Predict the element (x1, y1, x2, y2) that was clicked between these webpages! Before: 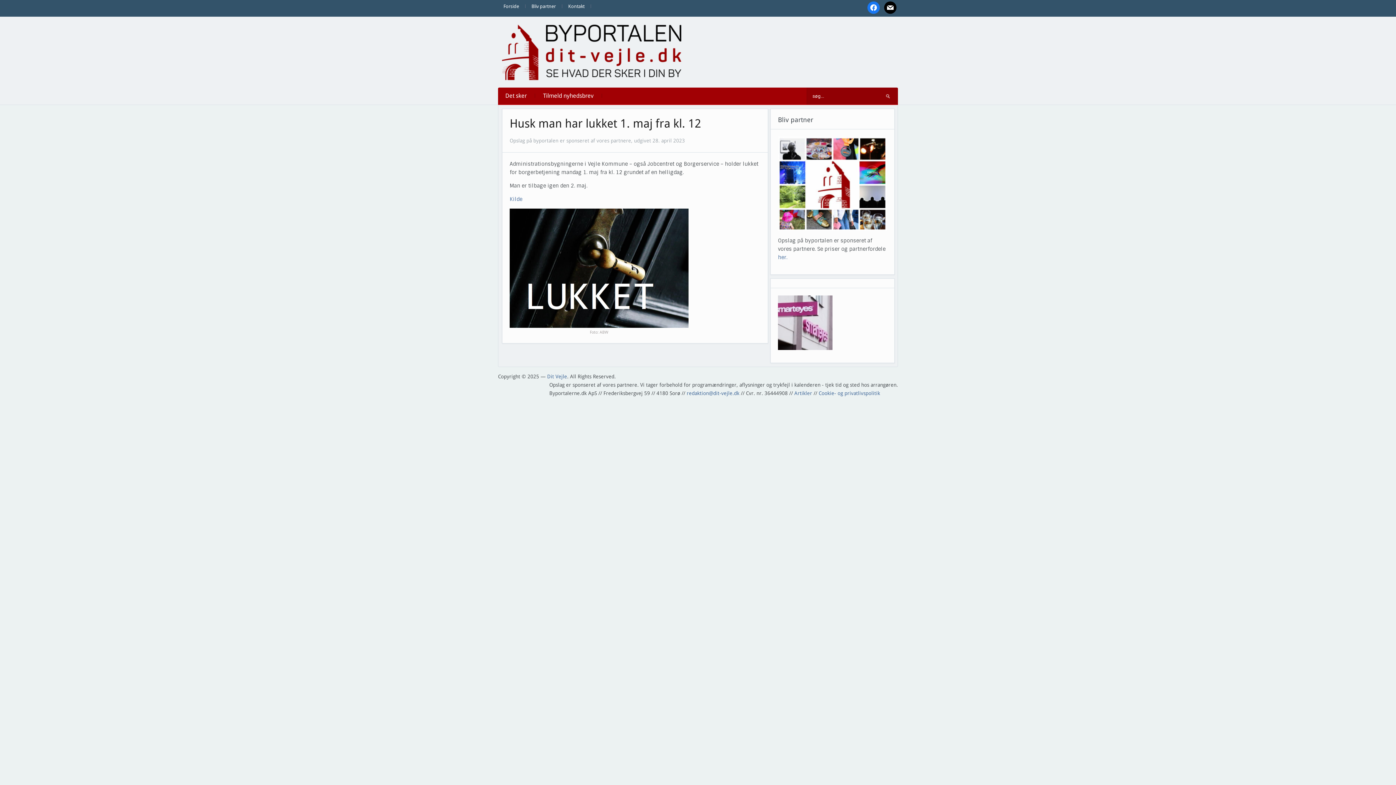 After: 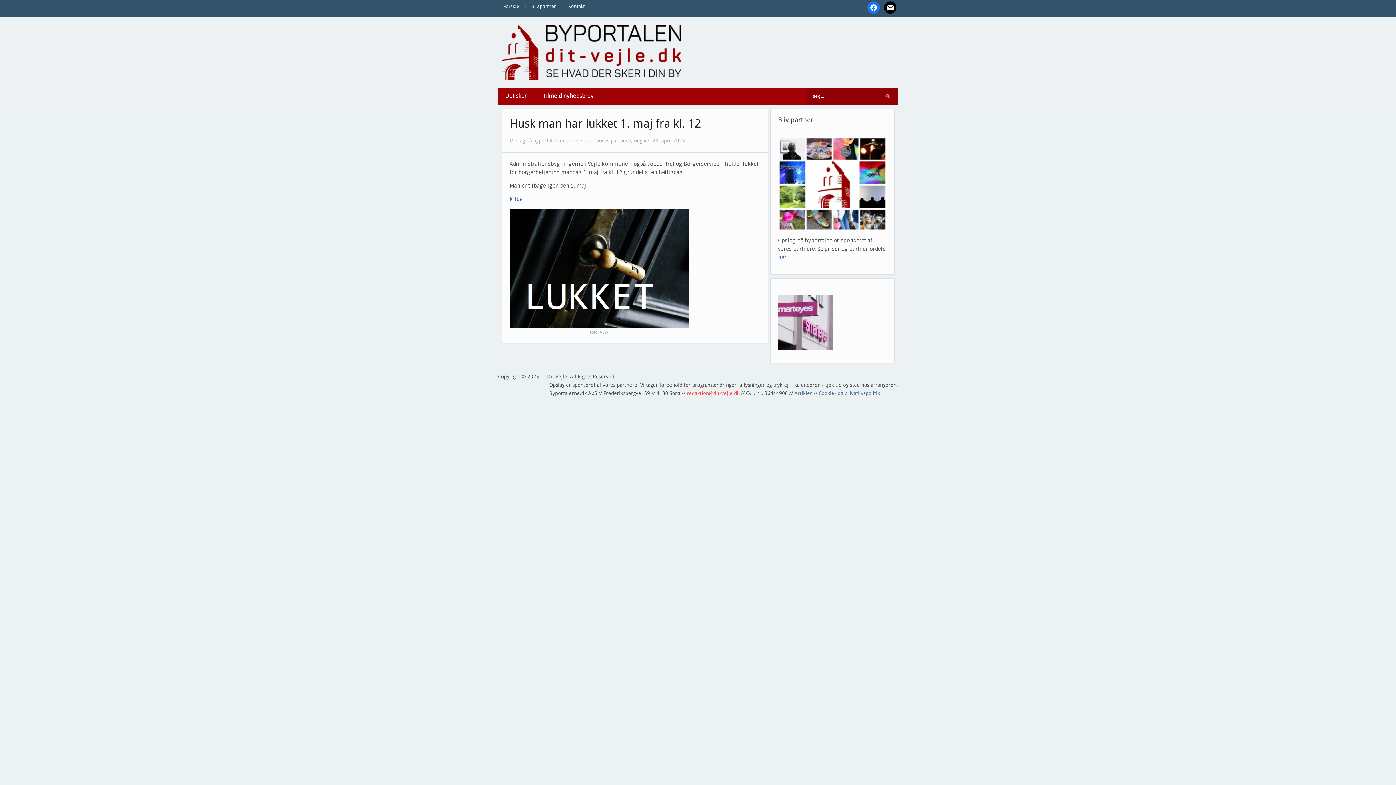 Action: label: redaktion@dit-vejle.dk bbox: (686, 390, 739, 396)